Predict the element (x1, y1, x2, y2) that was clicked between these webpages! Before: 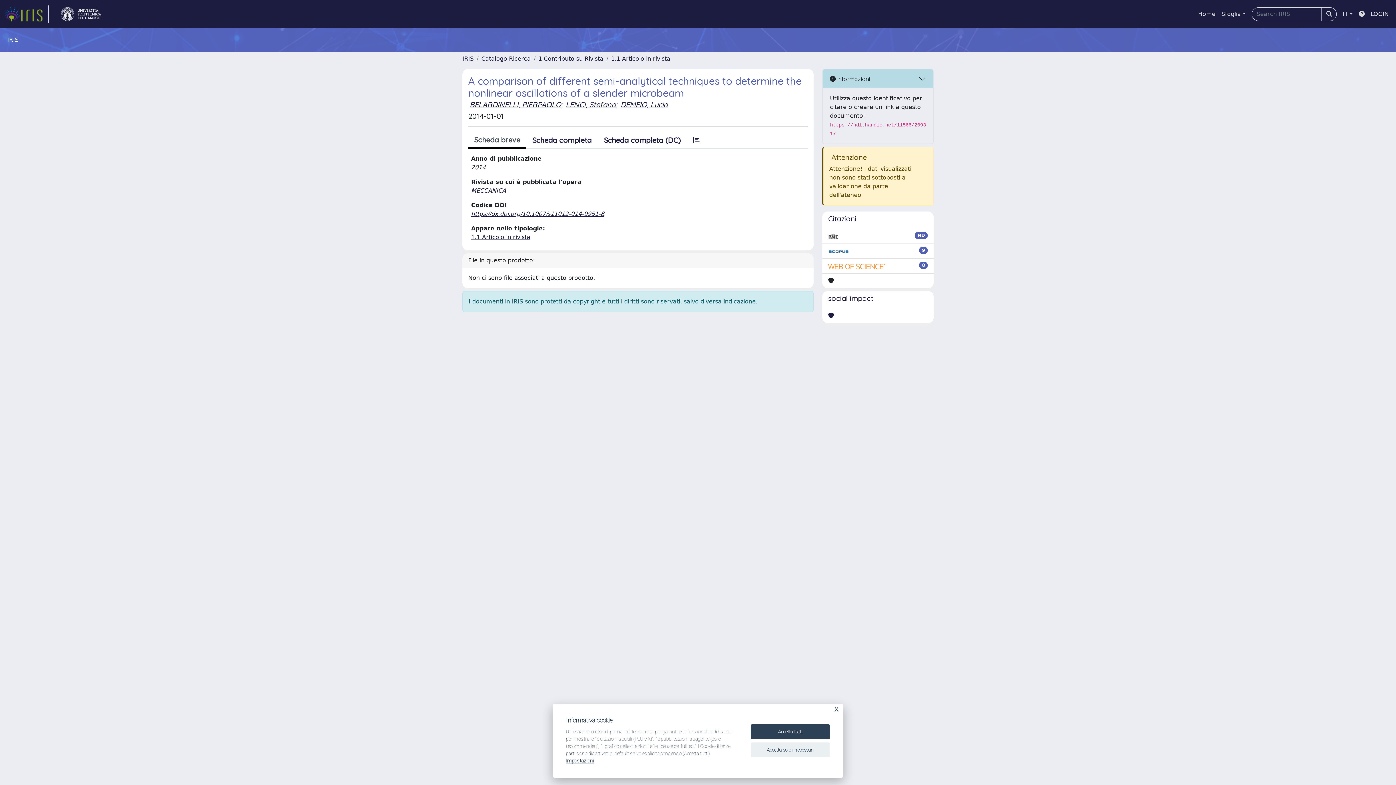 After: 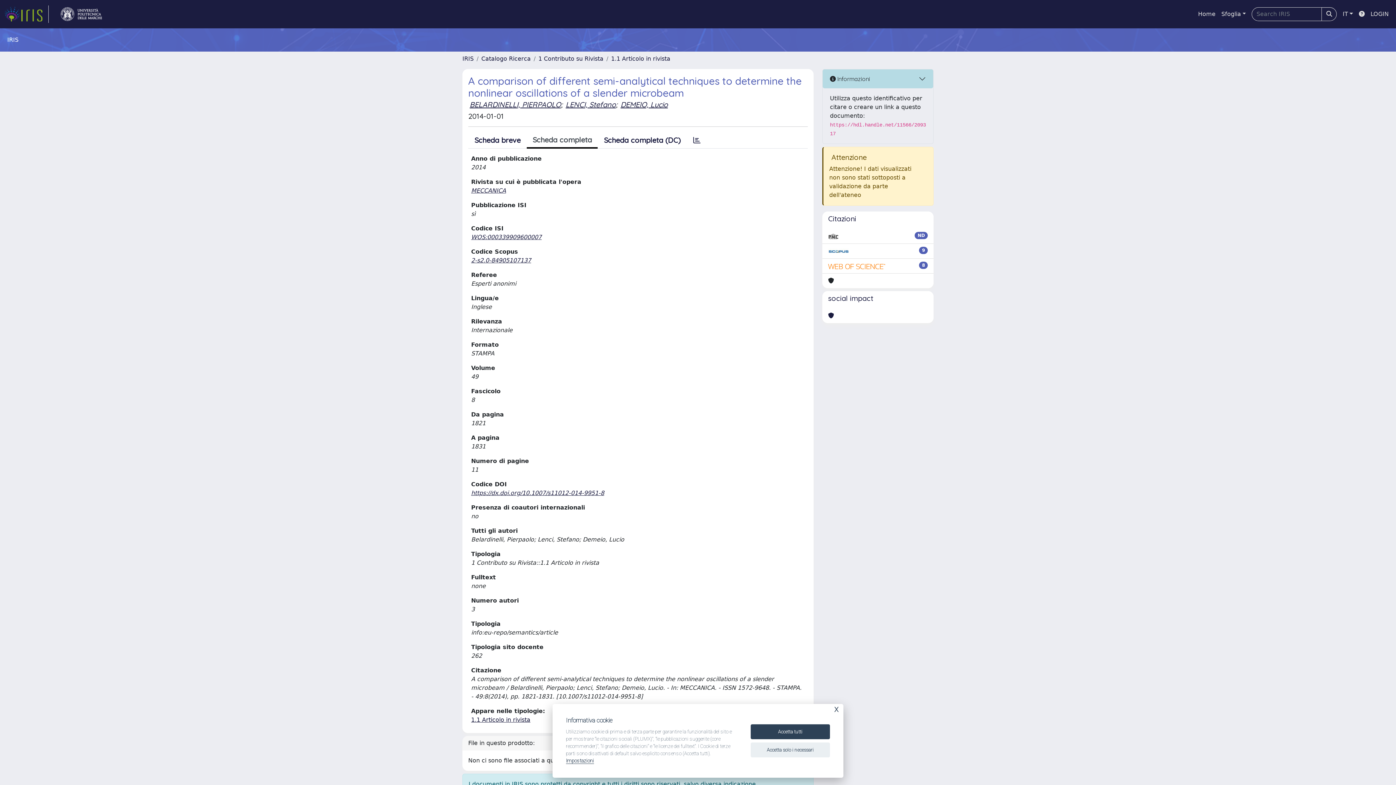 Action: bbox: (526, 132, 597, 148) label: Scheda completa